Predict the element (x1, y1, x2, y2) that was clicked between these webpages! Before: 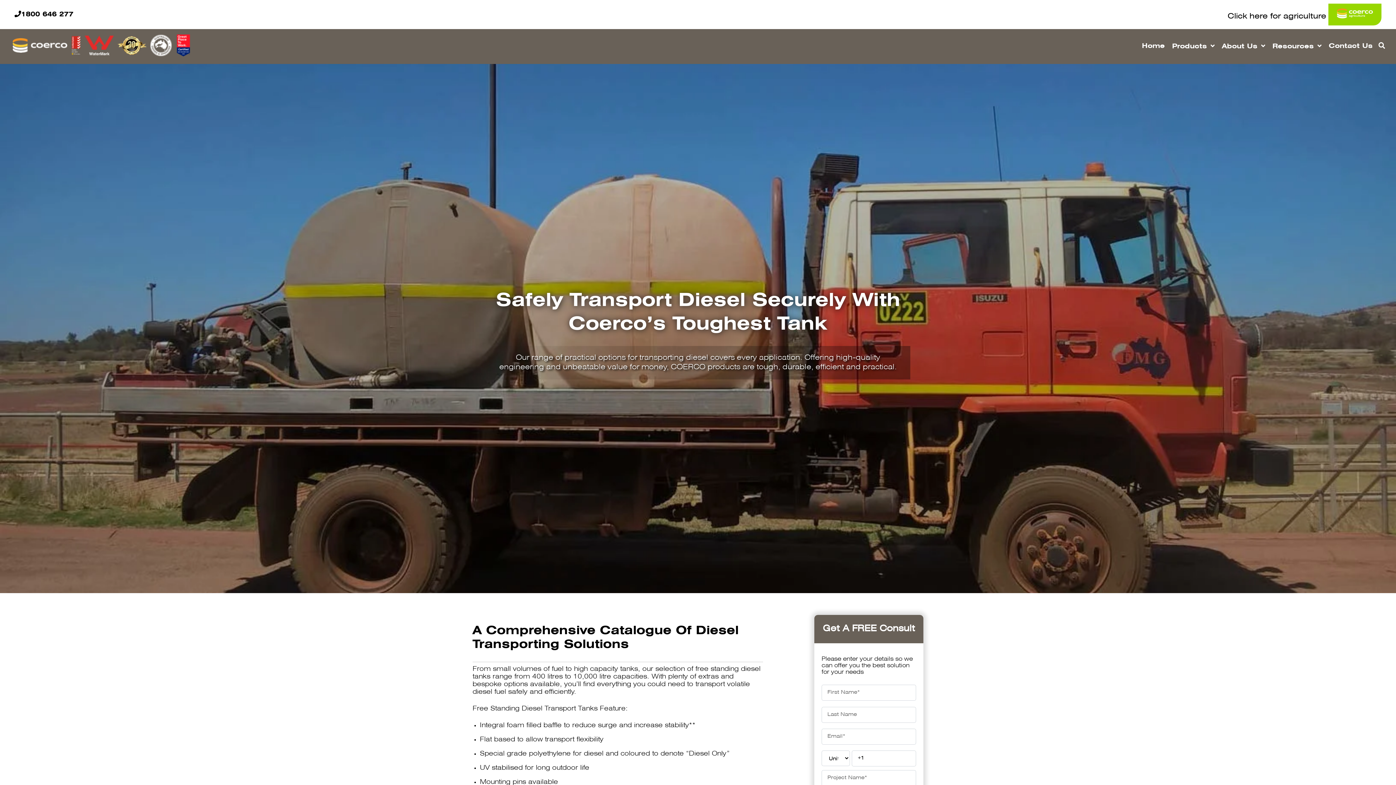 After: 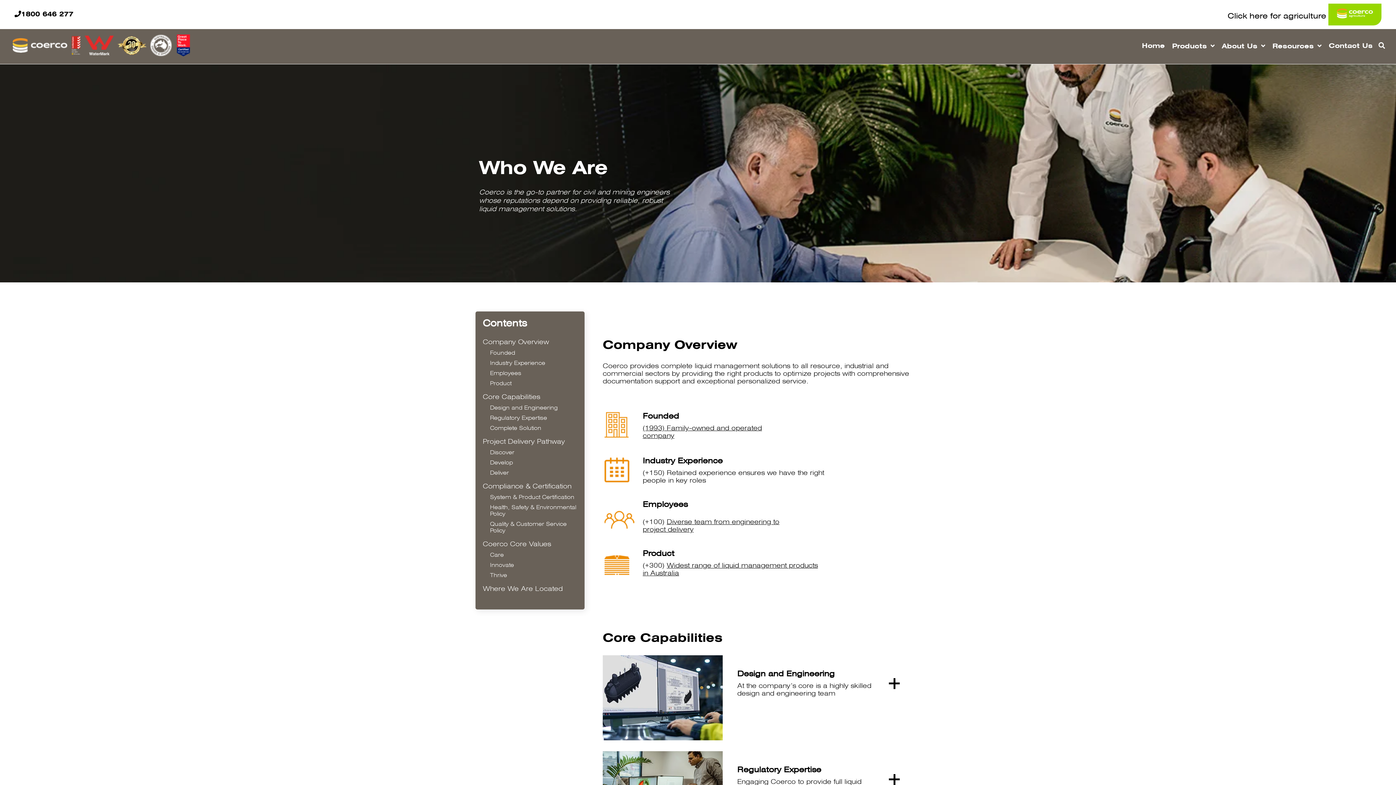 Action: bbox: (1218, 40, 1269, 52) label: About Us